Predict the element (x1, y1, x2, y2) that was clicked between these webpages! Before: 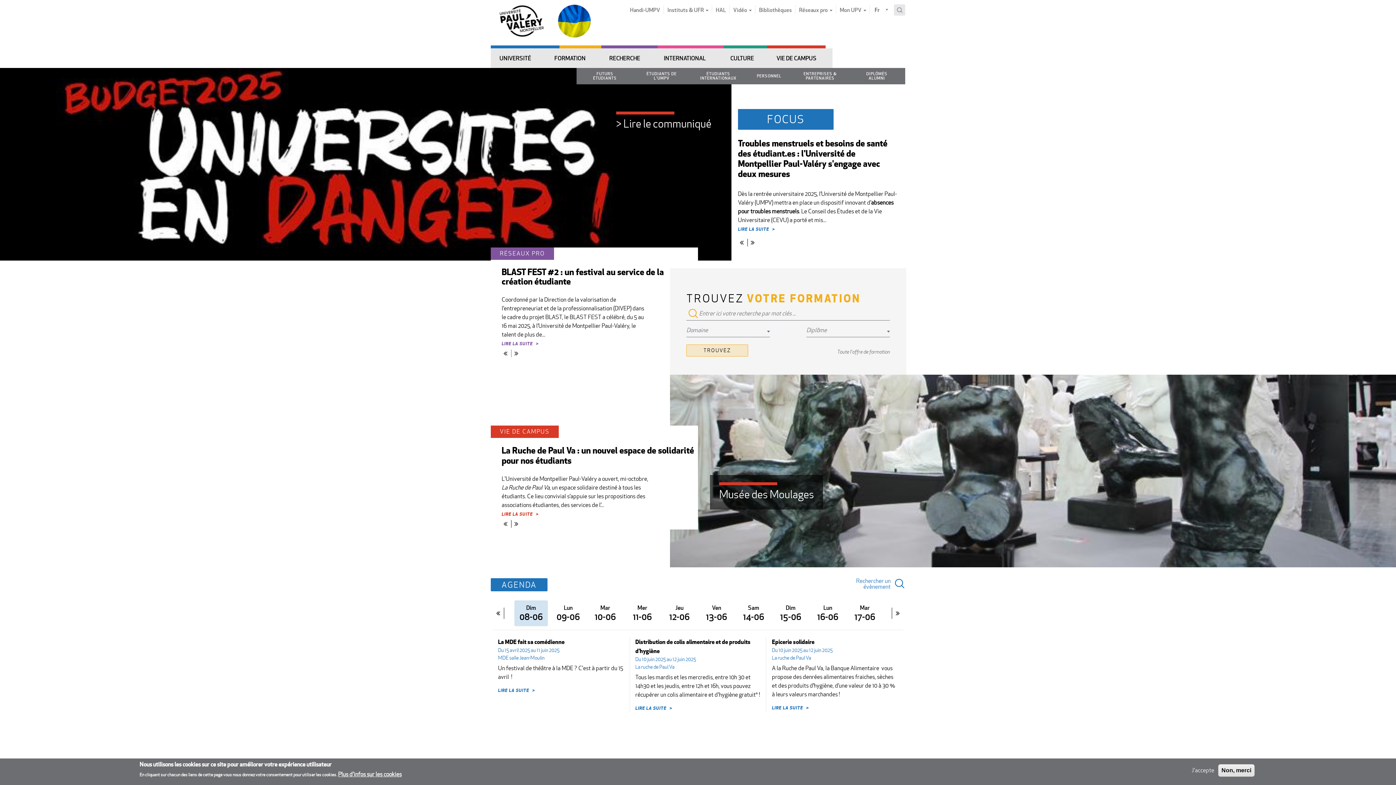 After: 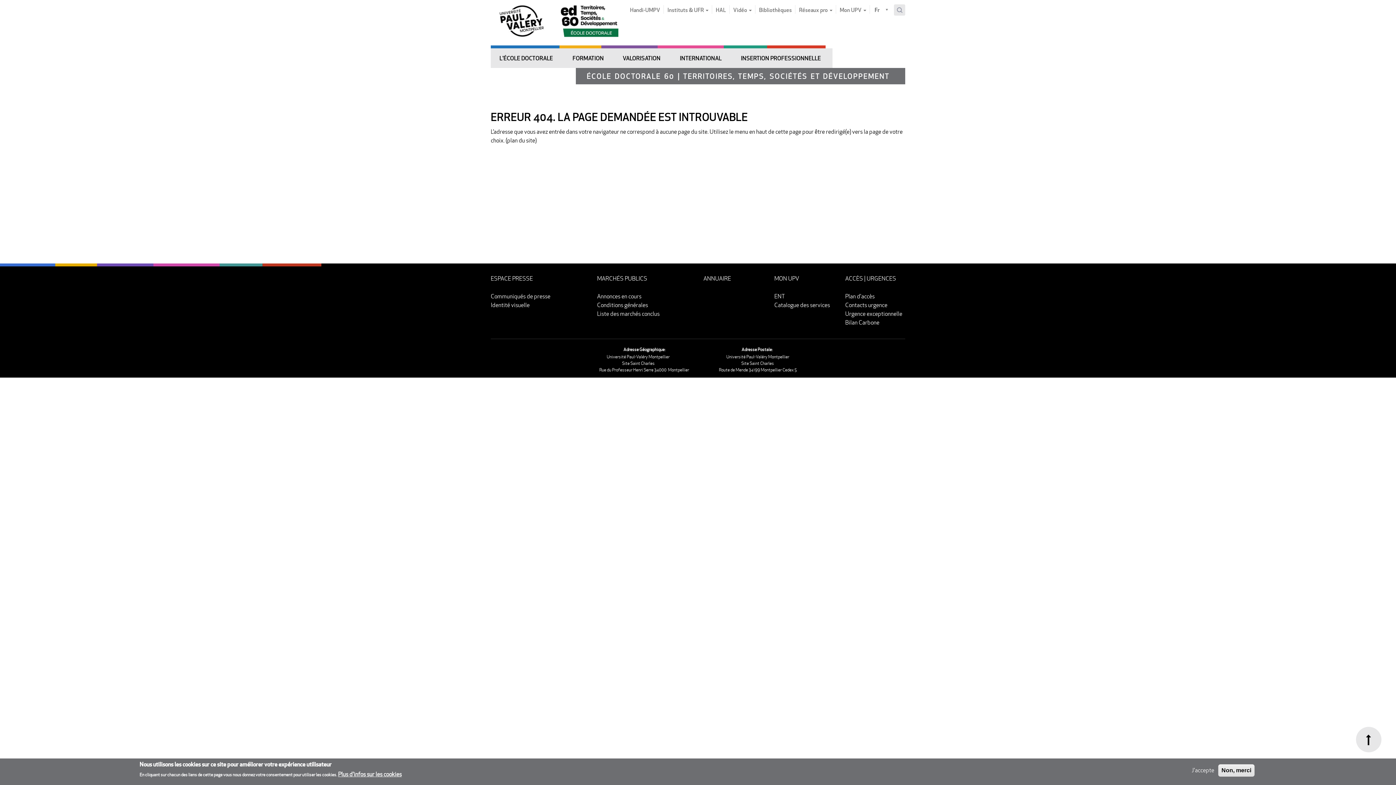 Action: label: LIRE LA SUITE bbox: (501, 511, 538, 517)